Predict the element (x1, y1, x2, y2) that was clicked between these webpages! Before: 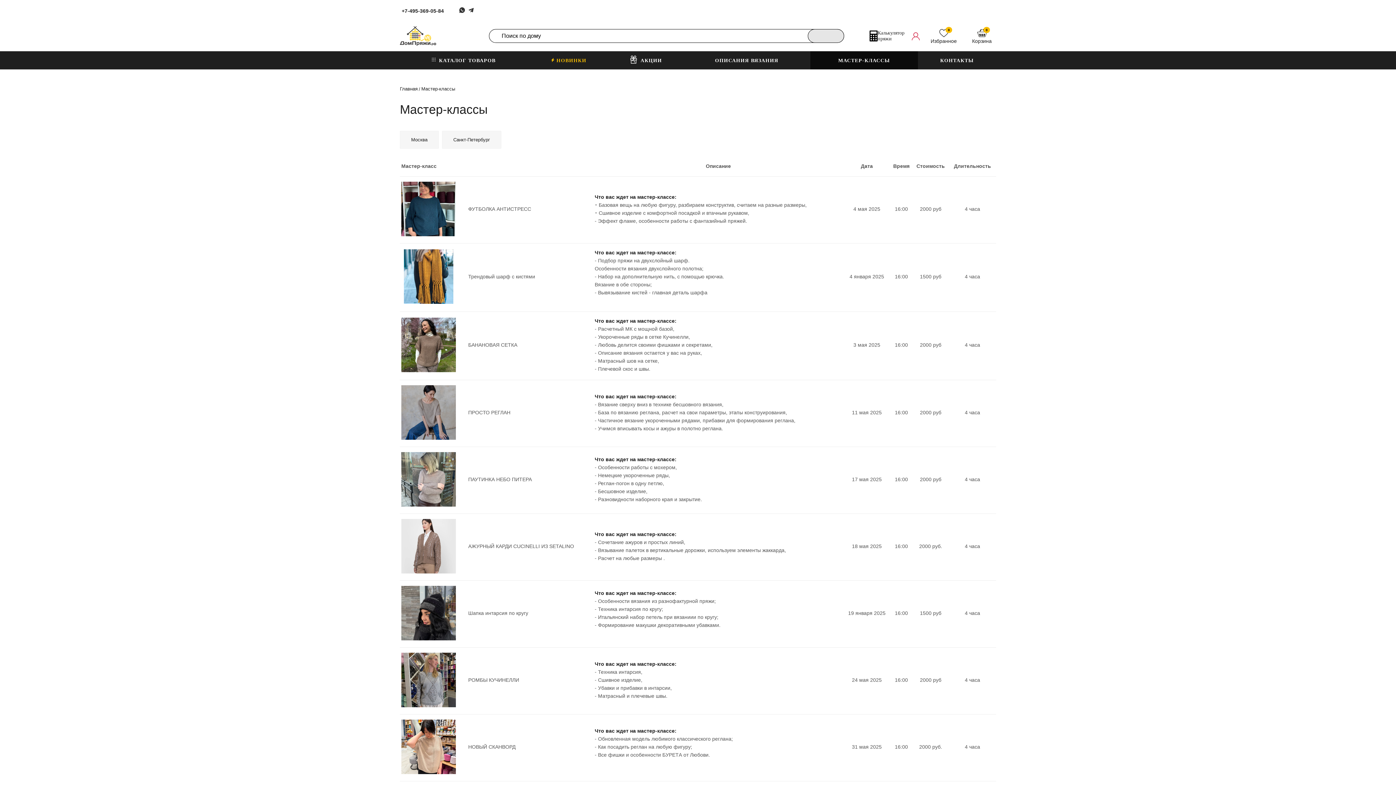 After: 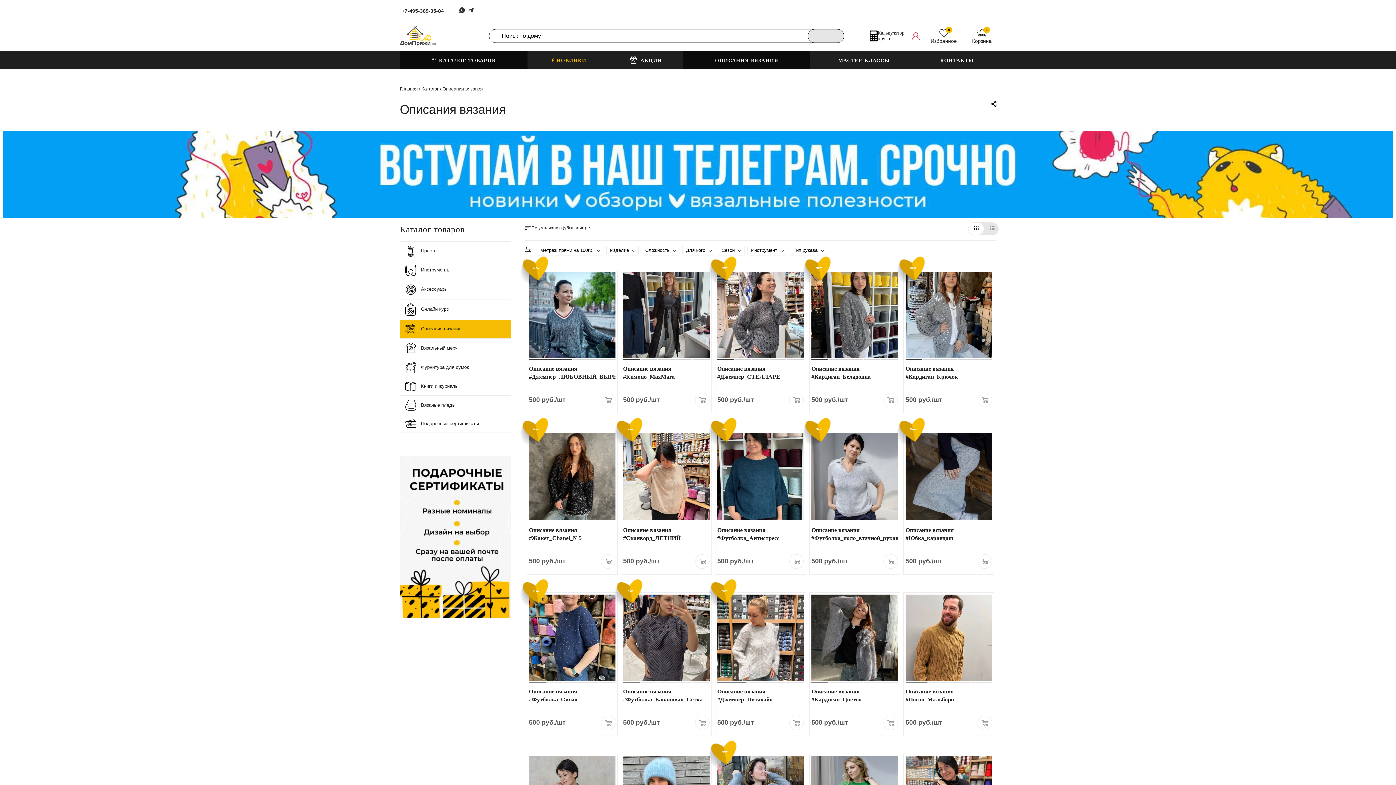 Action: bbox: (683, 51, 810, 69) label: ОПИСАНИЯ ВЯЗАНИЯ